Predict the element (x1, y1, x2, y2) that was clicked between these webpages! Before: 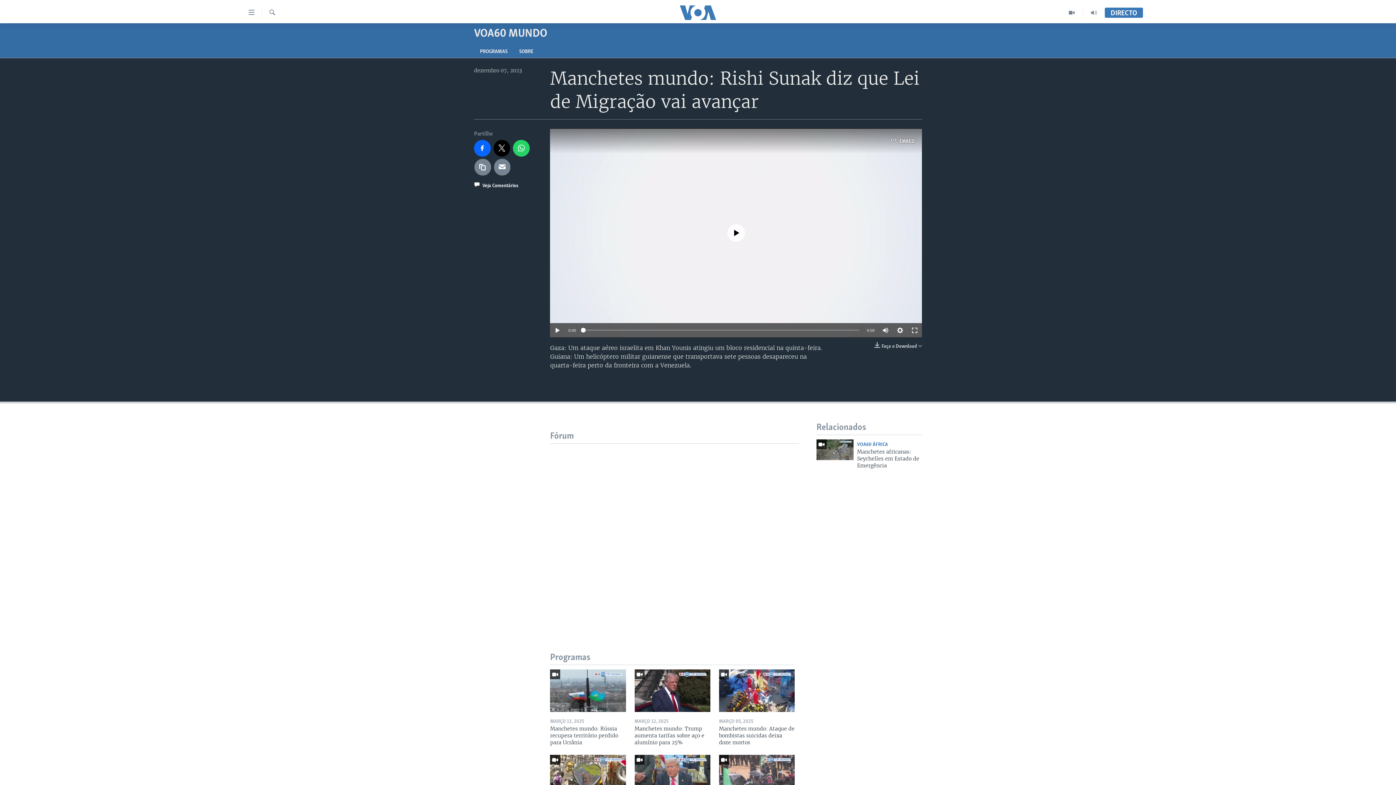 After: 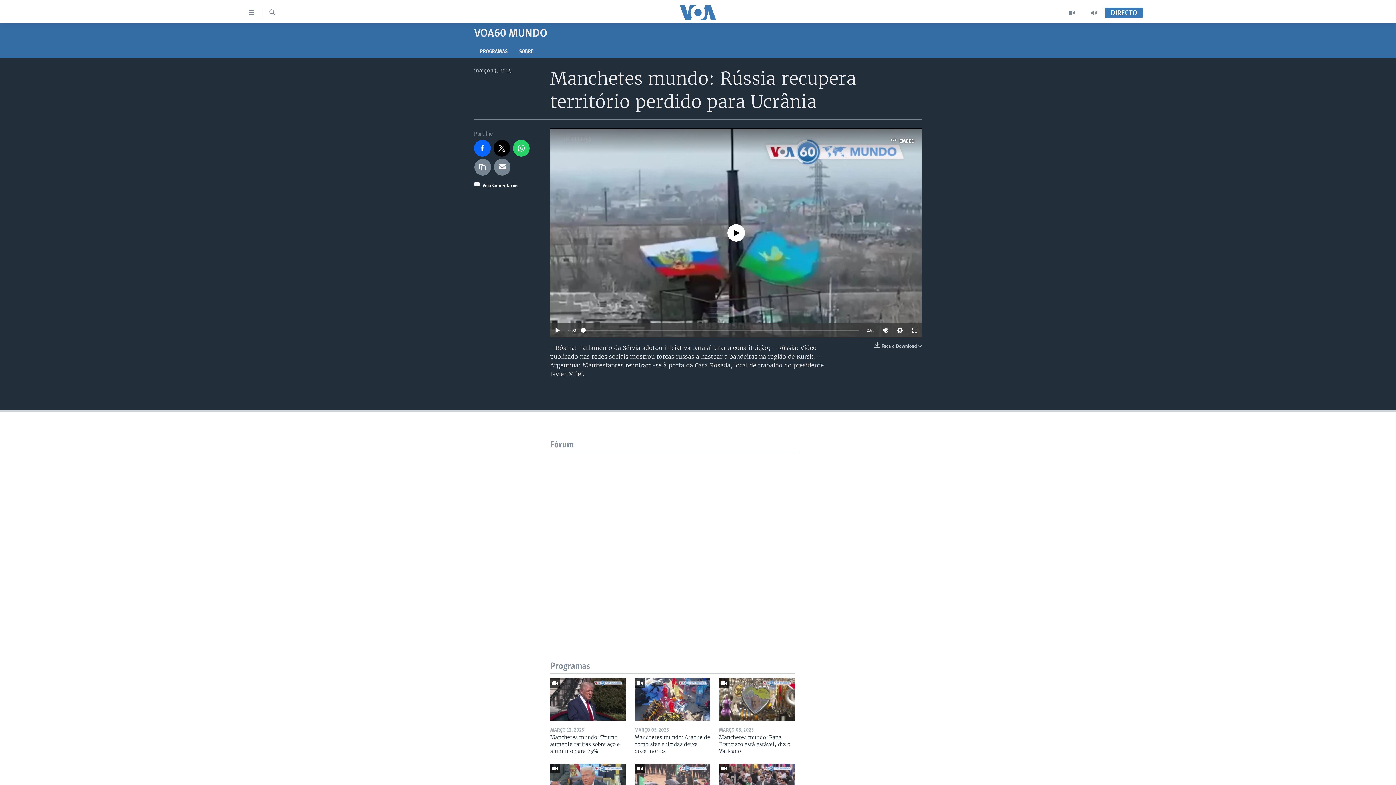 Action: bbox: (550, 725, 626, 750) label: Manchetes mundo: Rússia recupera território perdido para Ucrânia